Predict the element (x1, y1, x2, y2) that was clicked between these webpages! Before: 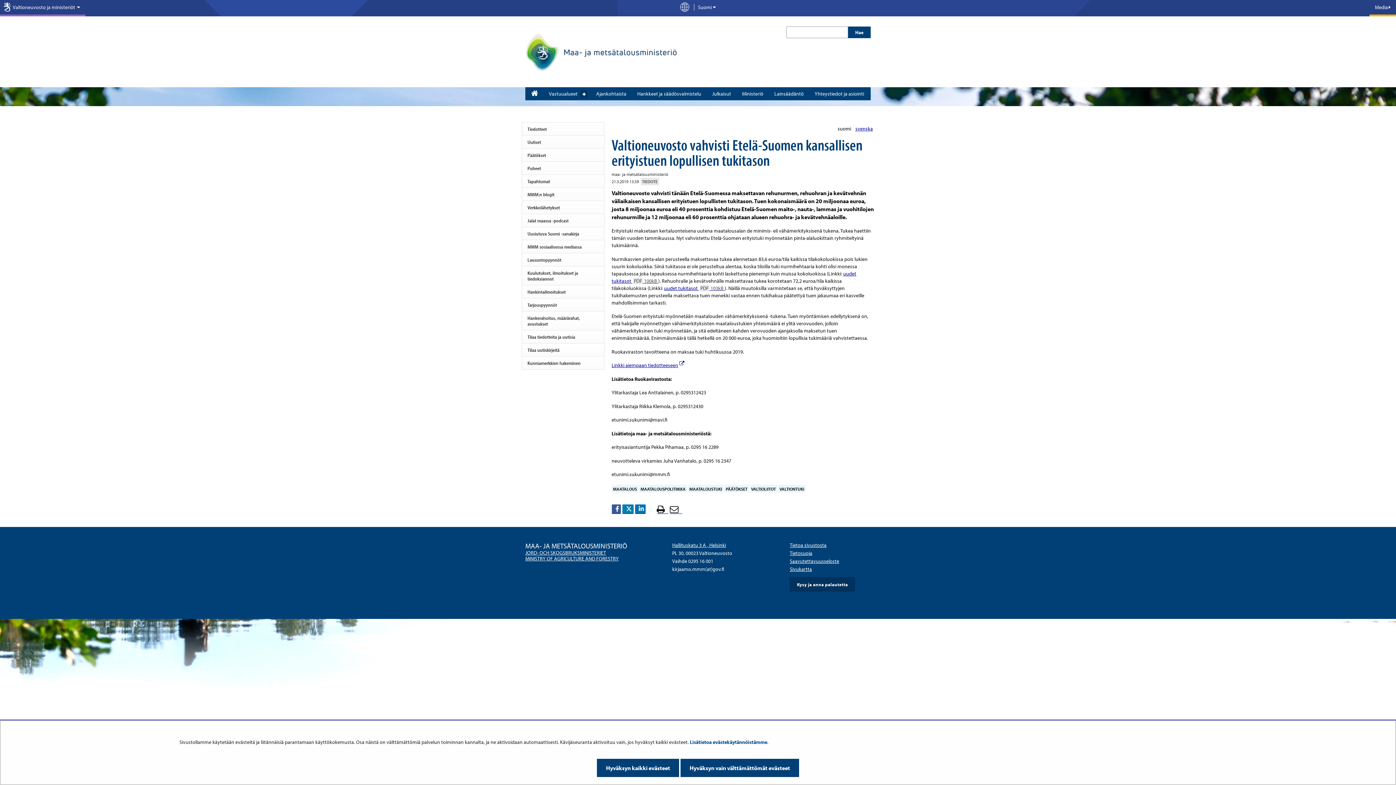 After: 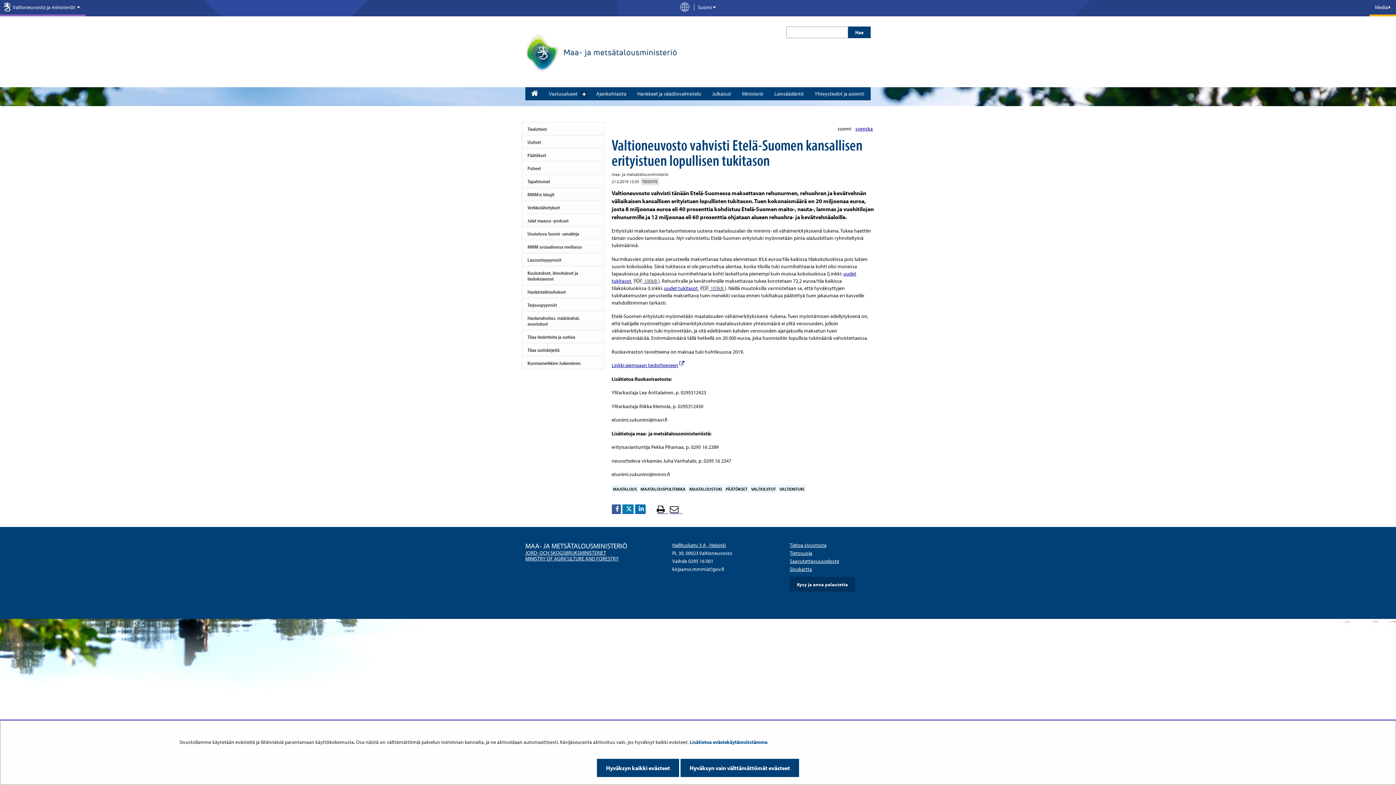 Action: bbox: (837, 125, 853, 132) label: suomi 